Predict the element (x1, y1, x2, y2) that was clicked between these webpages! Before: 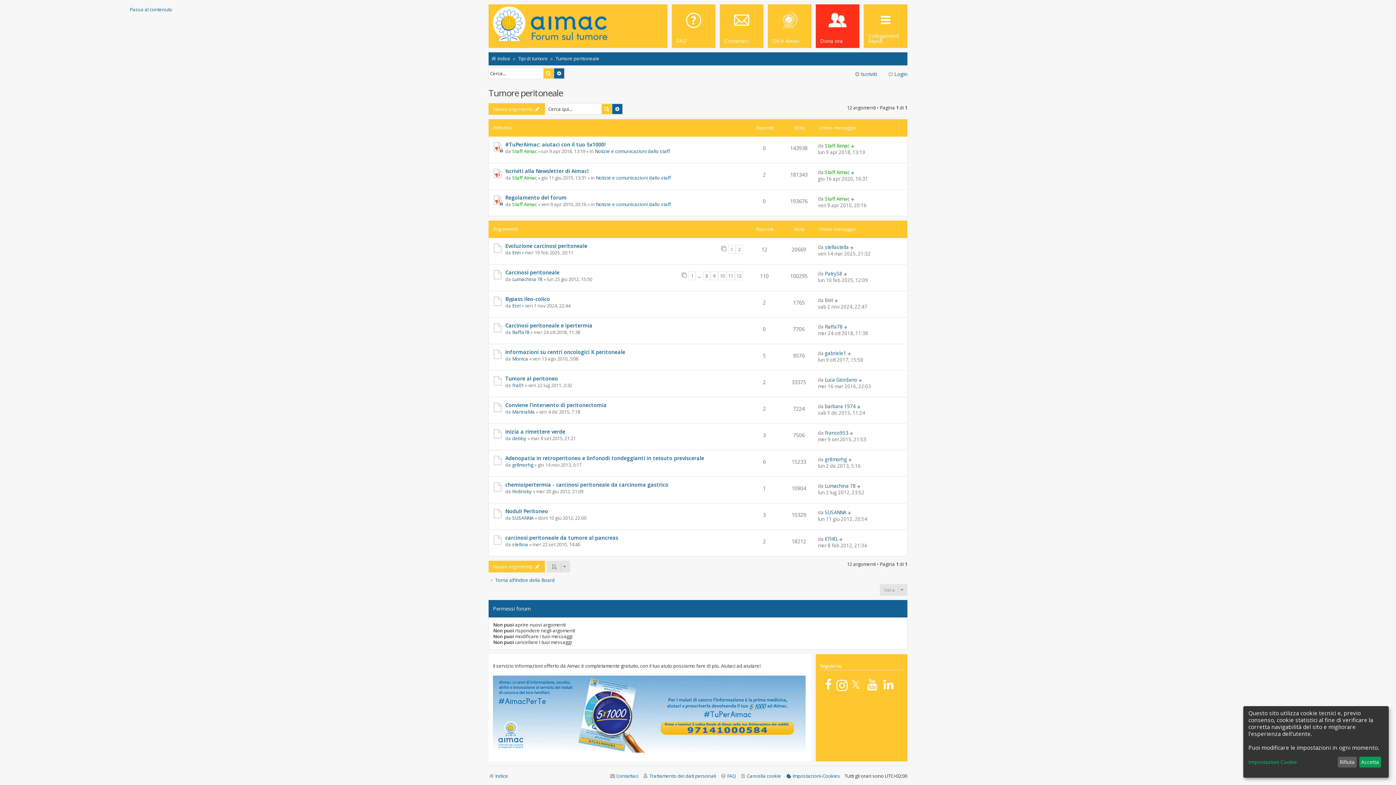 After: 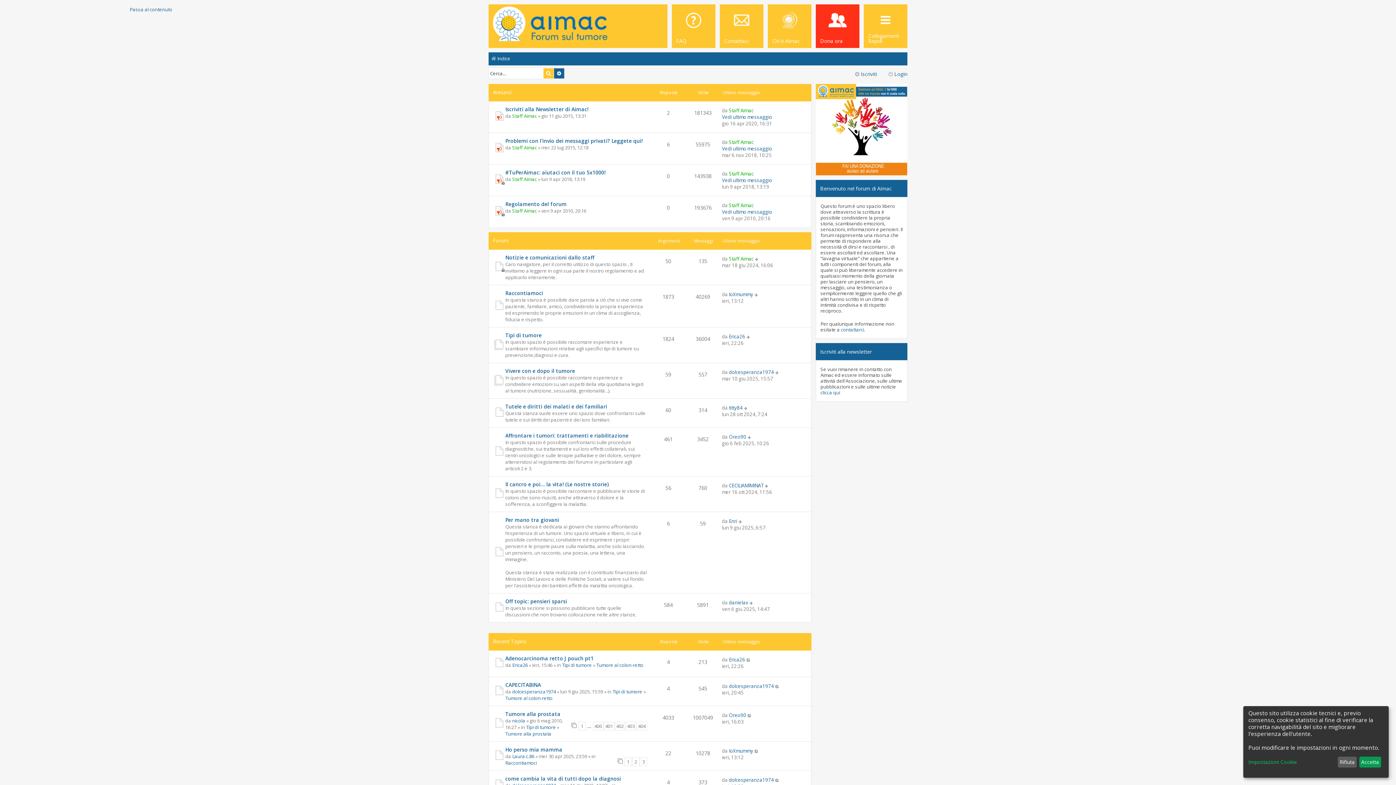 Action: label: Indice bbox: (490, 53, 510, 63)